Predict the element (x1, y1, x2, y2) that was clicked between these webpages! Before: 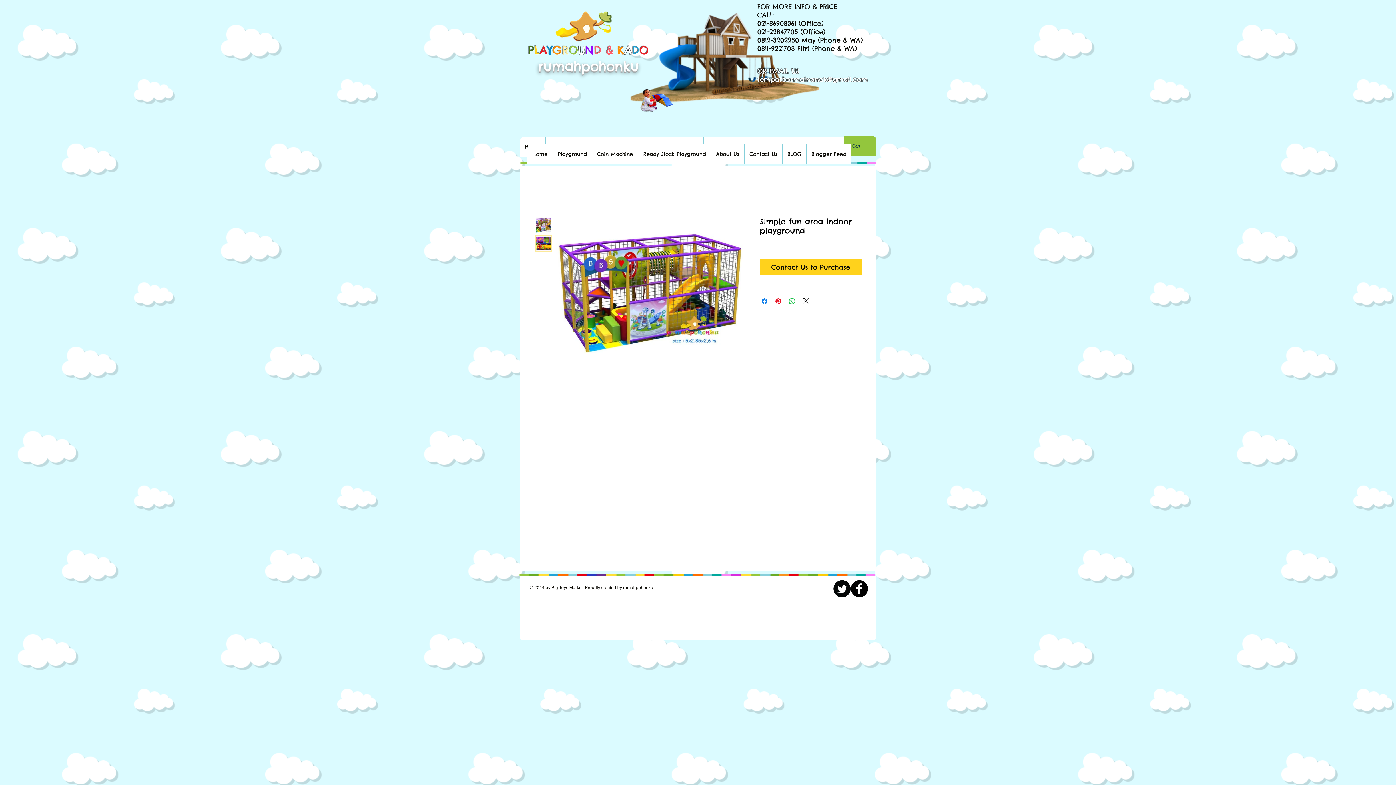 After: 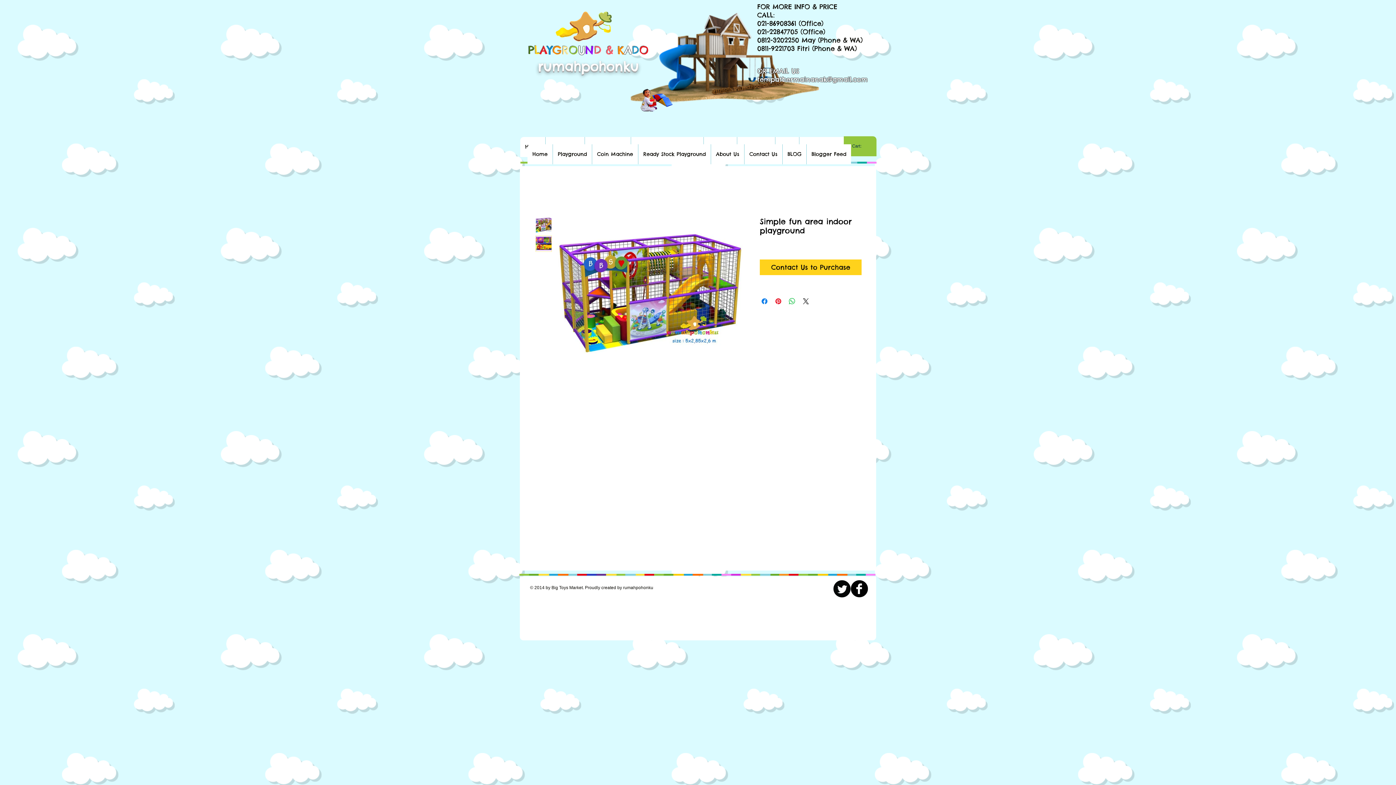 Action: label: Cart: bbox: (852, 143, 868, 148)